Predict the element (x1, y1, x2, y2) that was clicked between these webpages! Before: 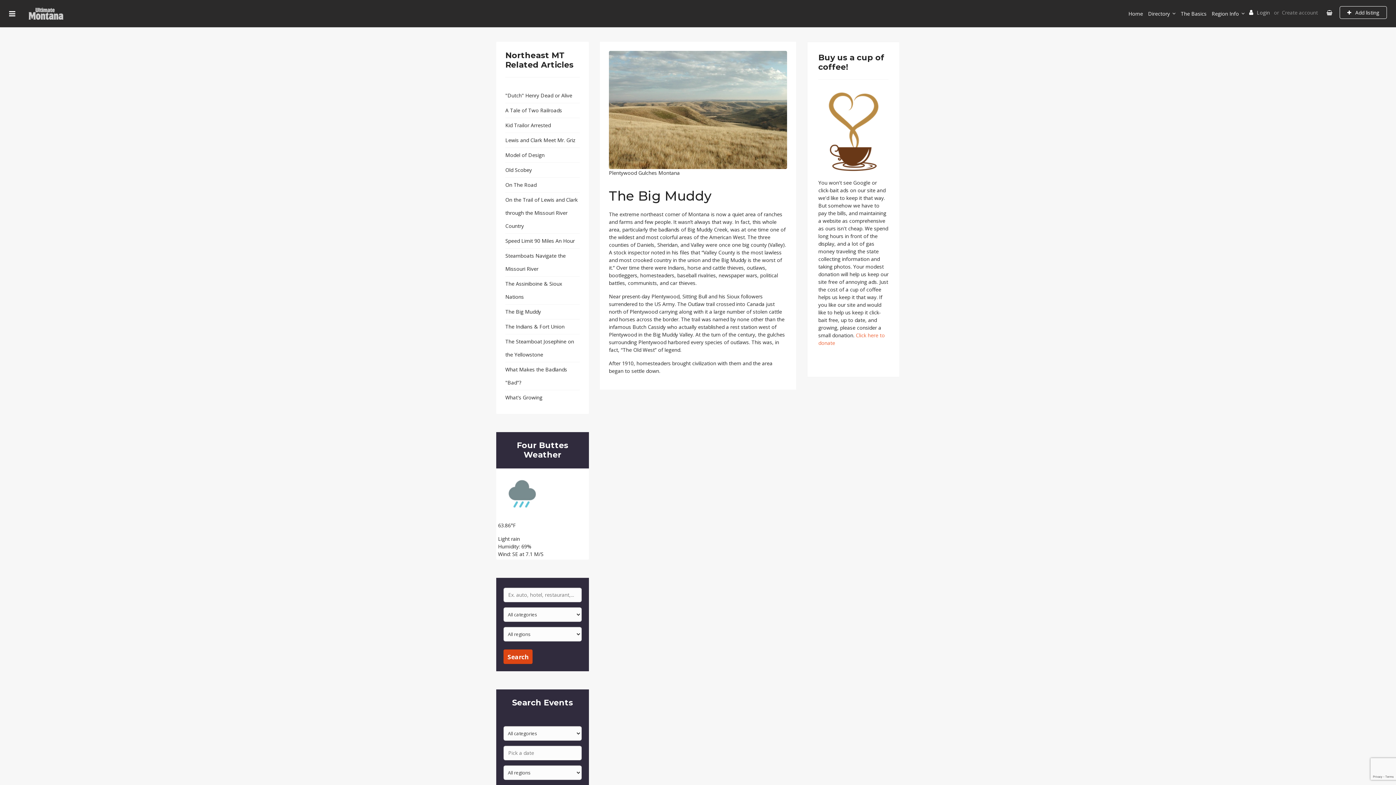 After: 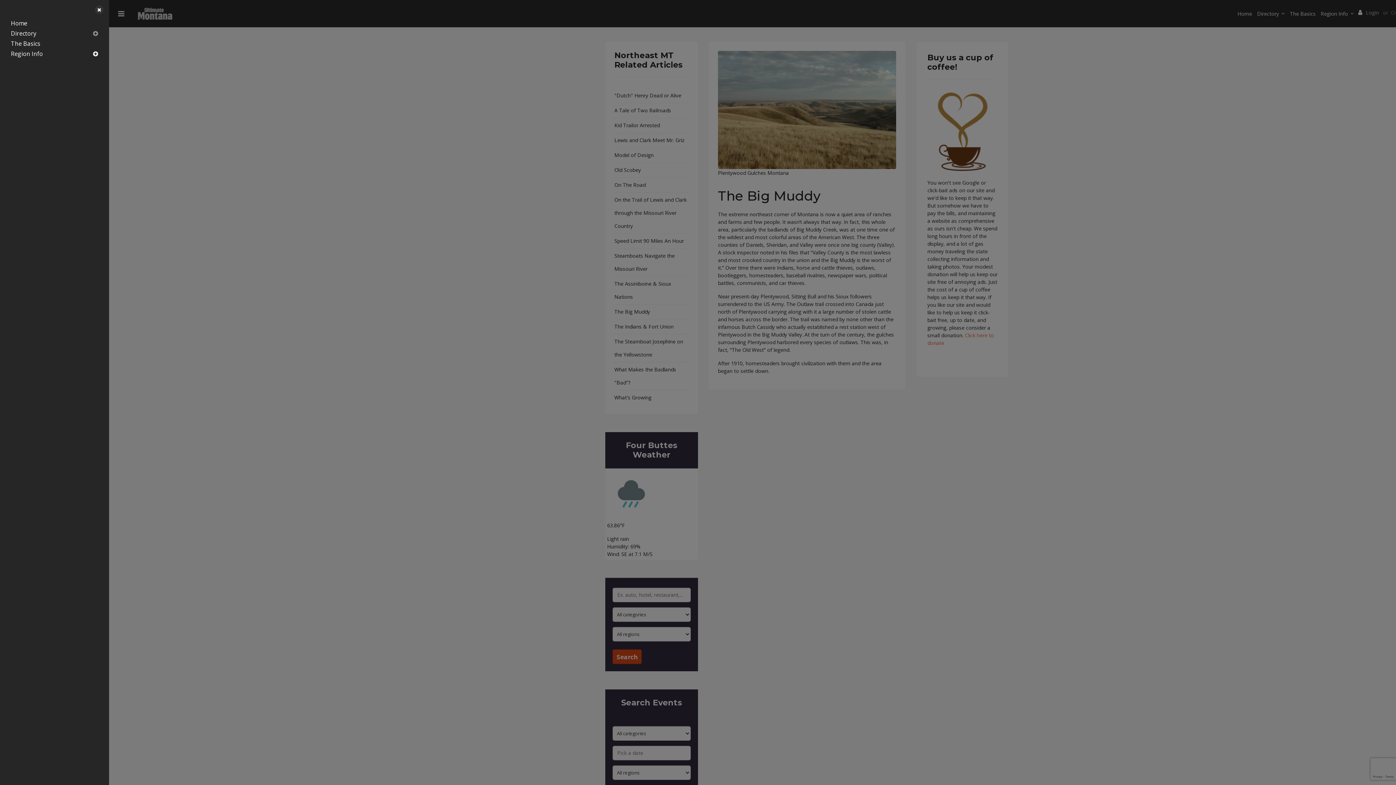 Action: bbox: (9, 0, 15, 27) label: Navigation